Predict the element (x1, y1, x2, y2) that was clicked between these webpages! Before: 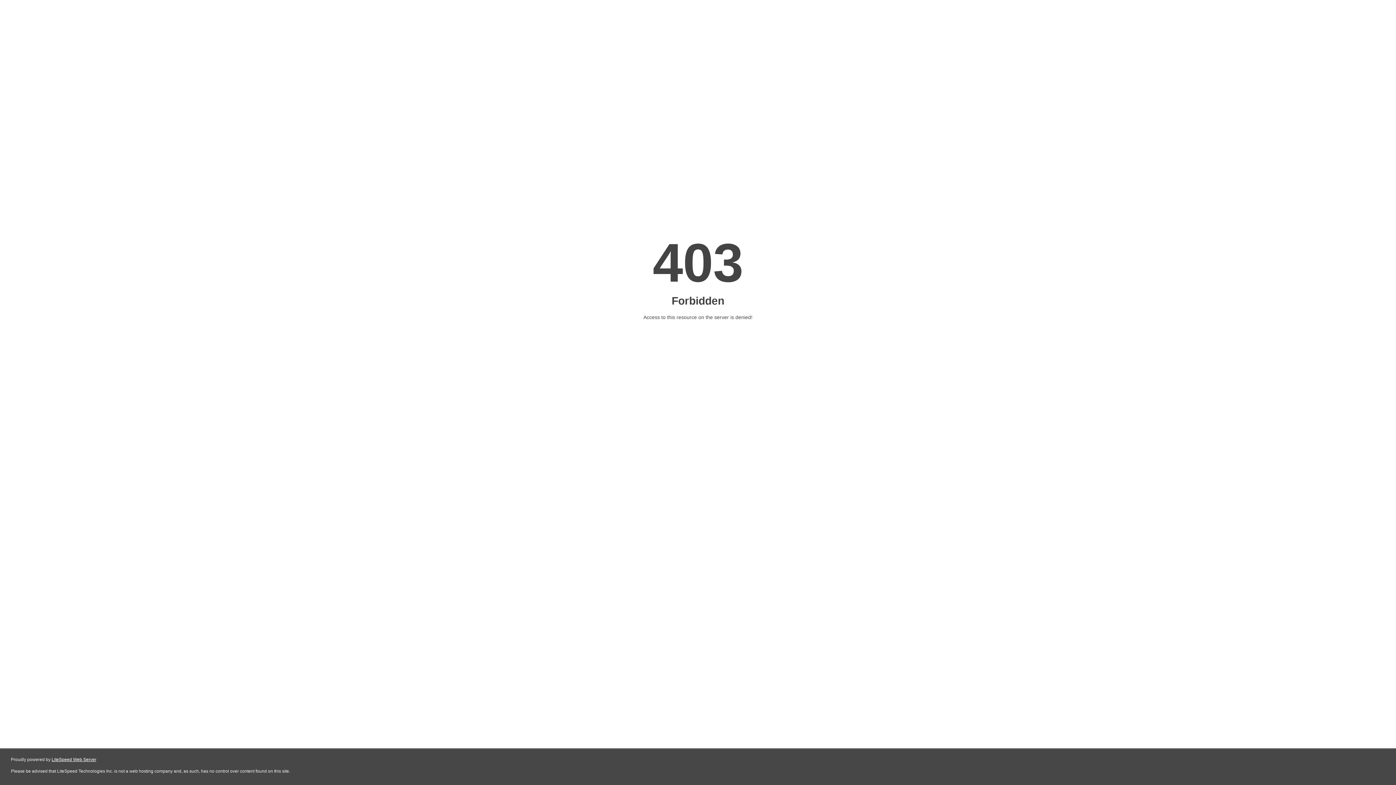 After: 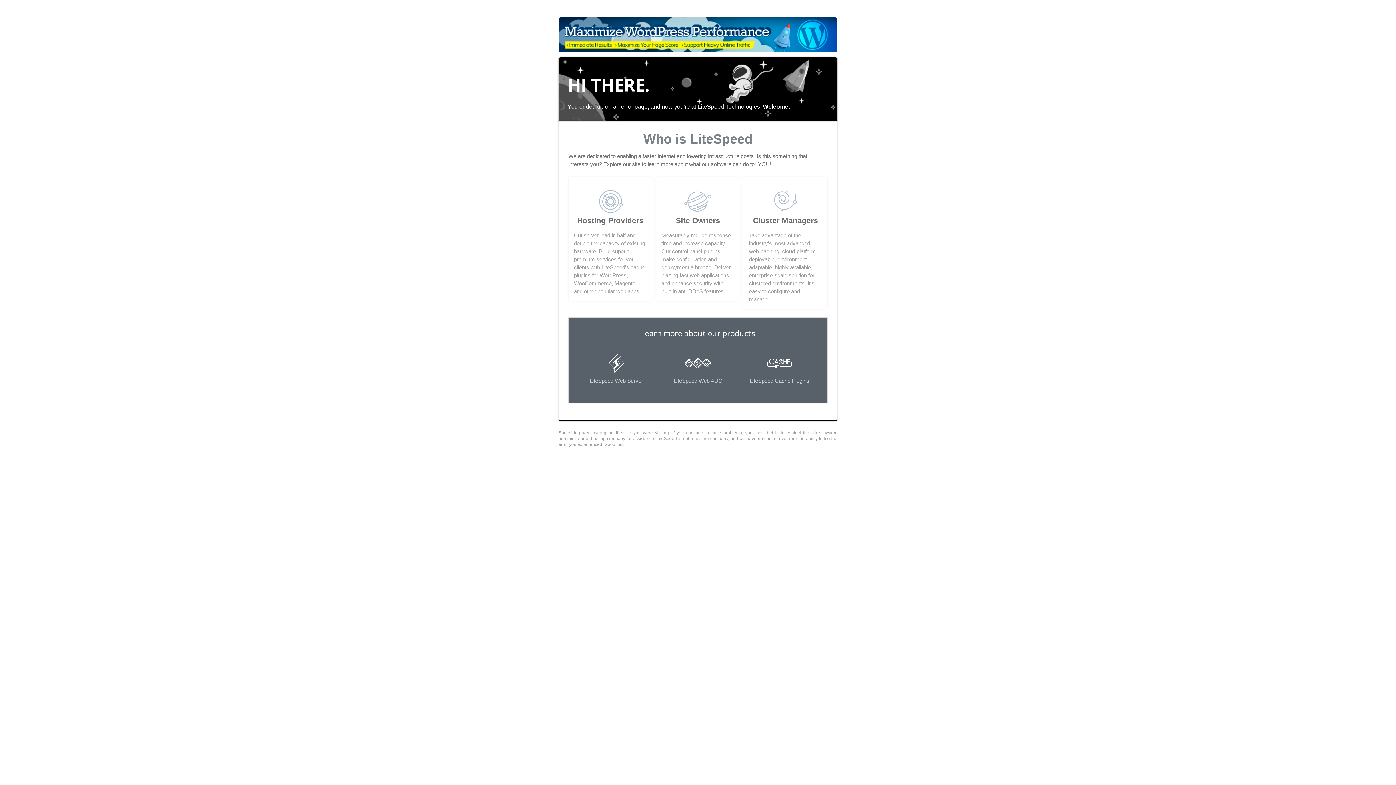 Action: label: LiteSpeed Web Server bbox: (51, 757, 96, 762)